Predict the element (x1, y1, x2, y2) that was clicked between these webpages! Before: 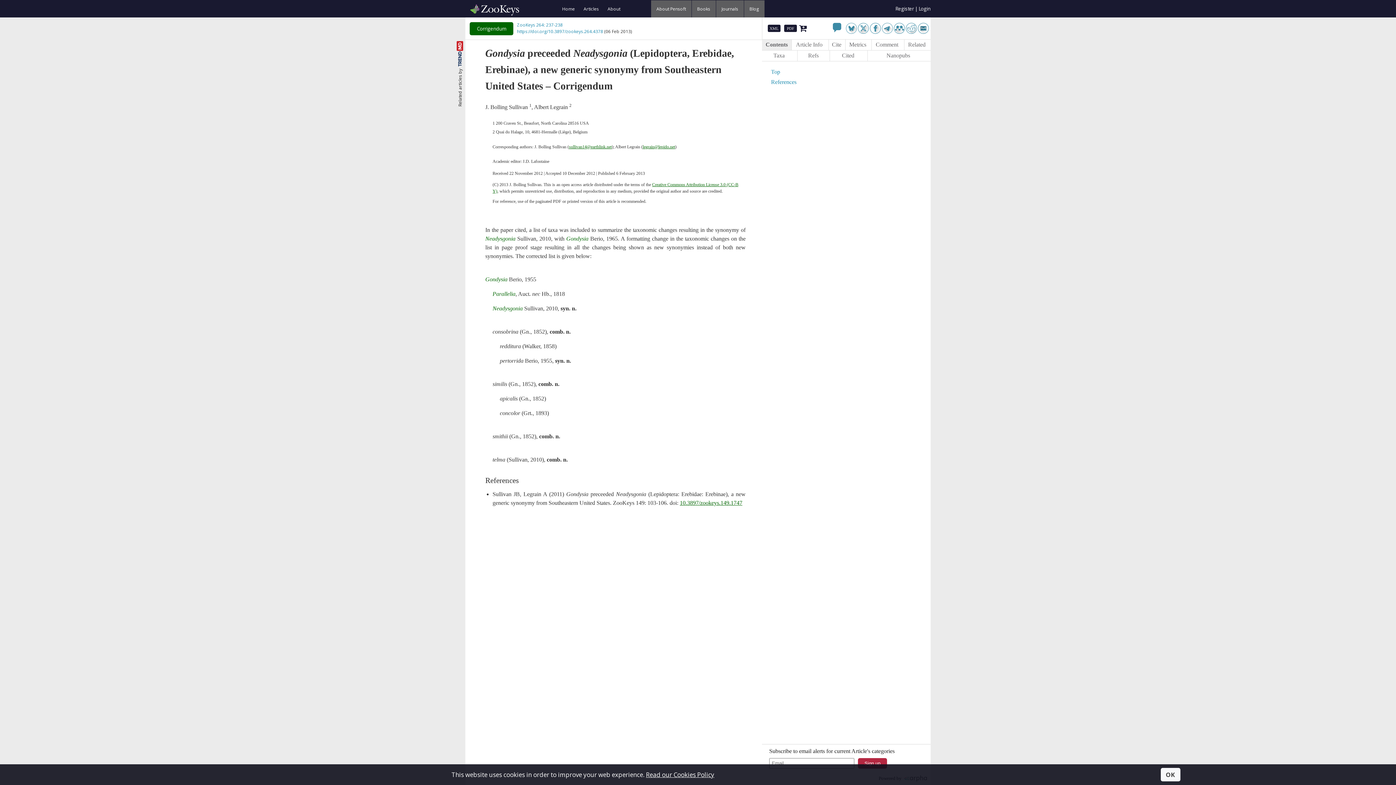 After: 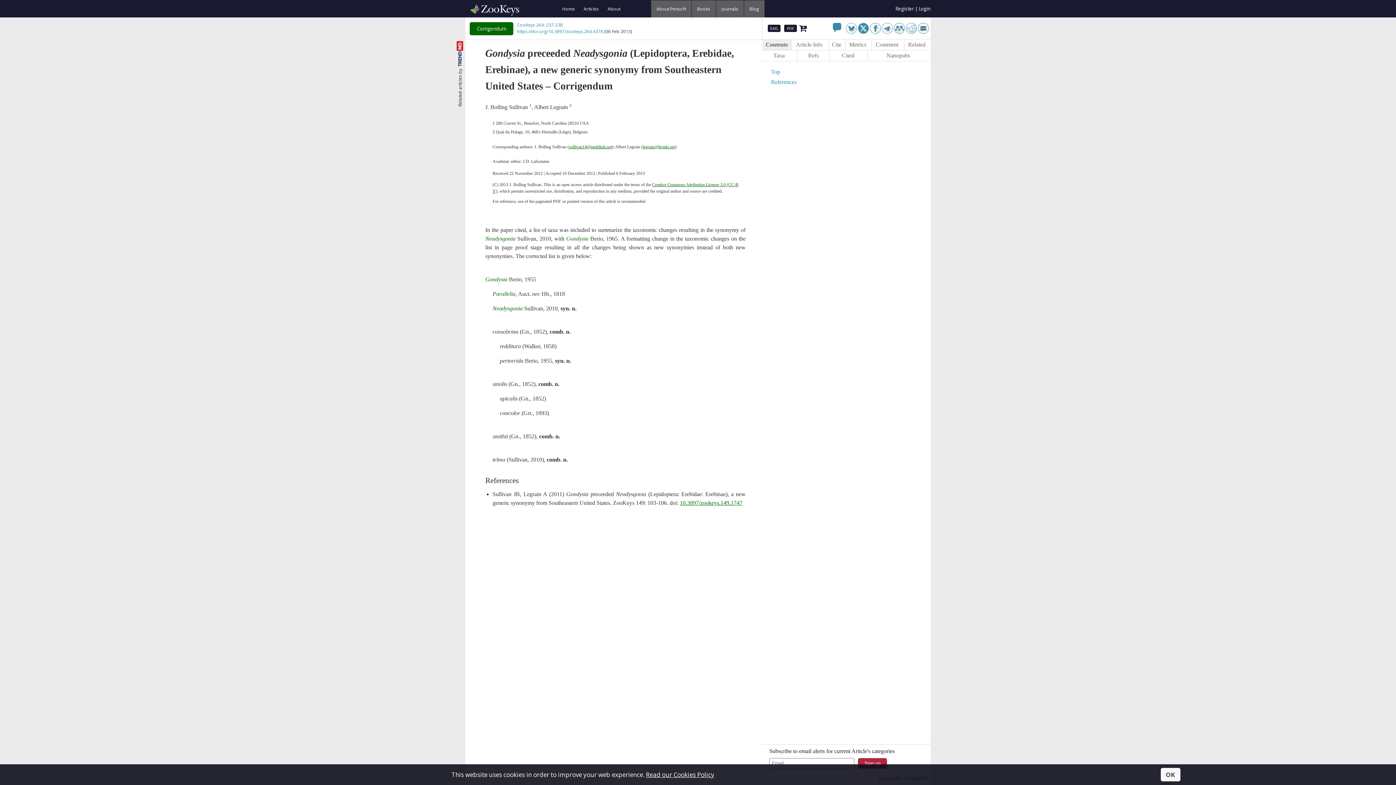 Action: bbox: (858, 28, 870, 33) label:  